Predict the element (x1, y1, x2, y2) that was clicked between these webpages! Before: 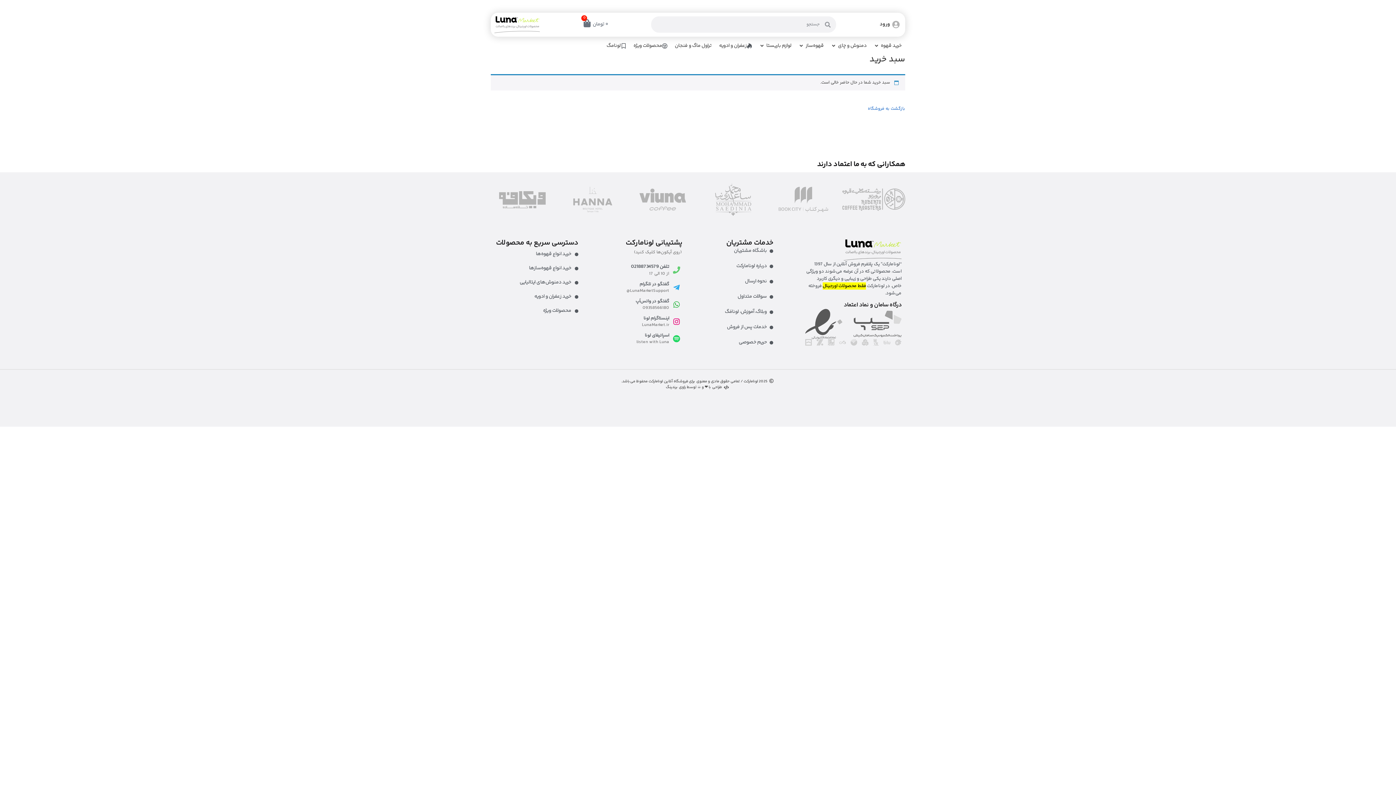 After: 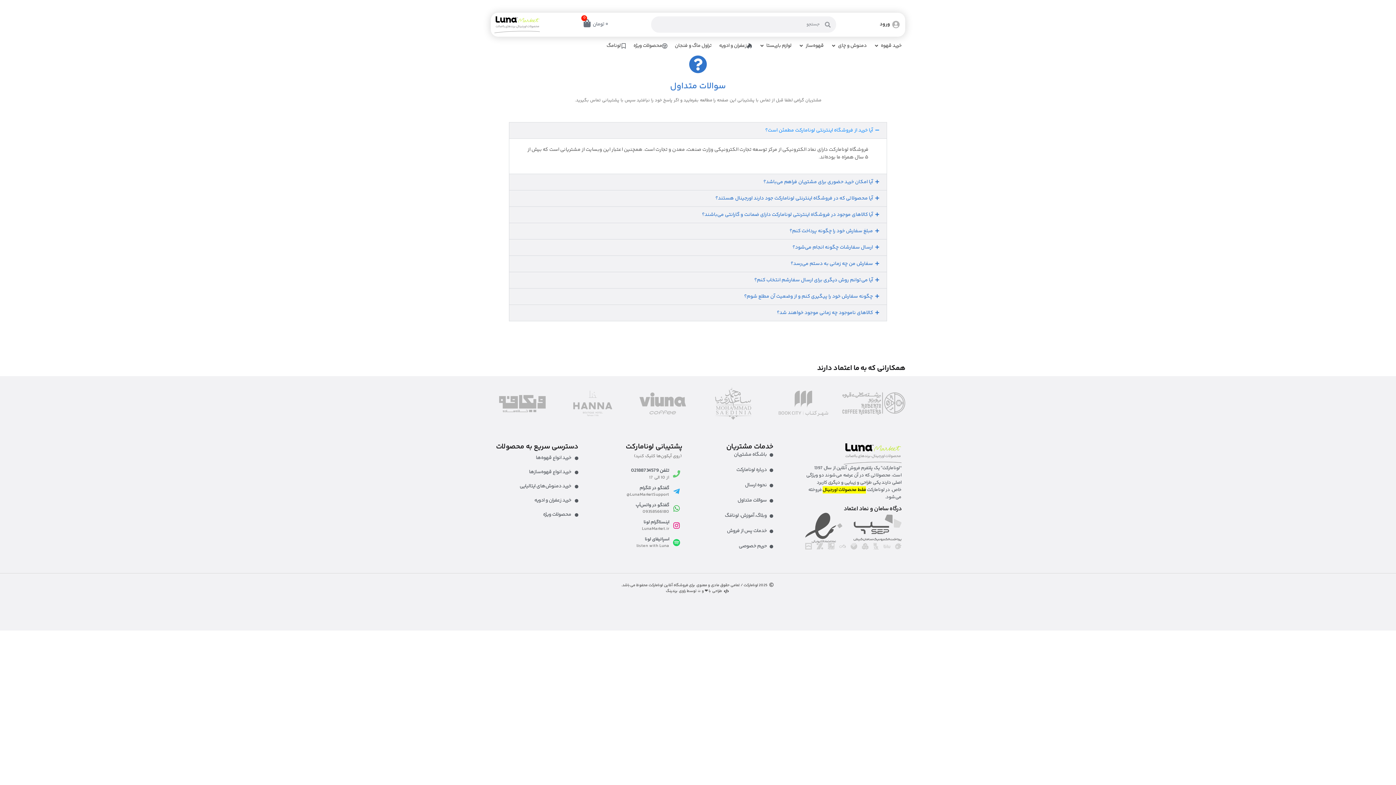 Action: label: سوالات متداول bbox: (714, 293, 773, 300)